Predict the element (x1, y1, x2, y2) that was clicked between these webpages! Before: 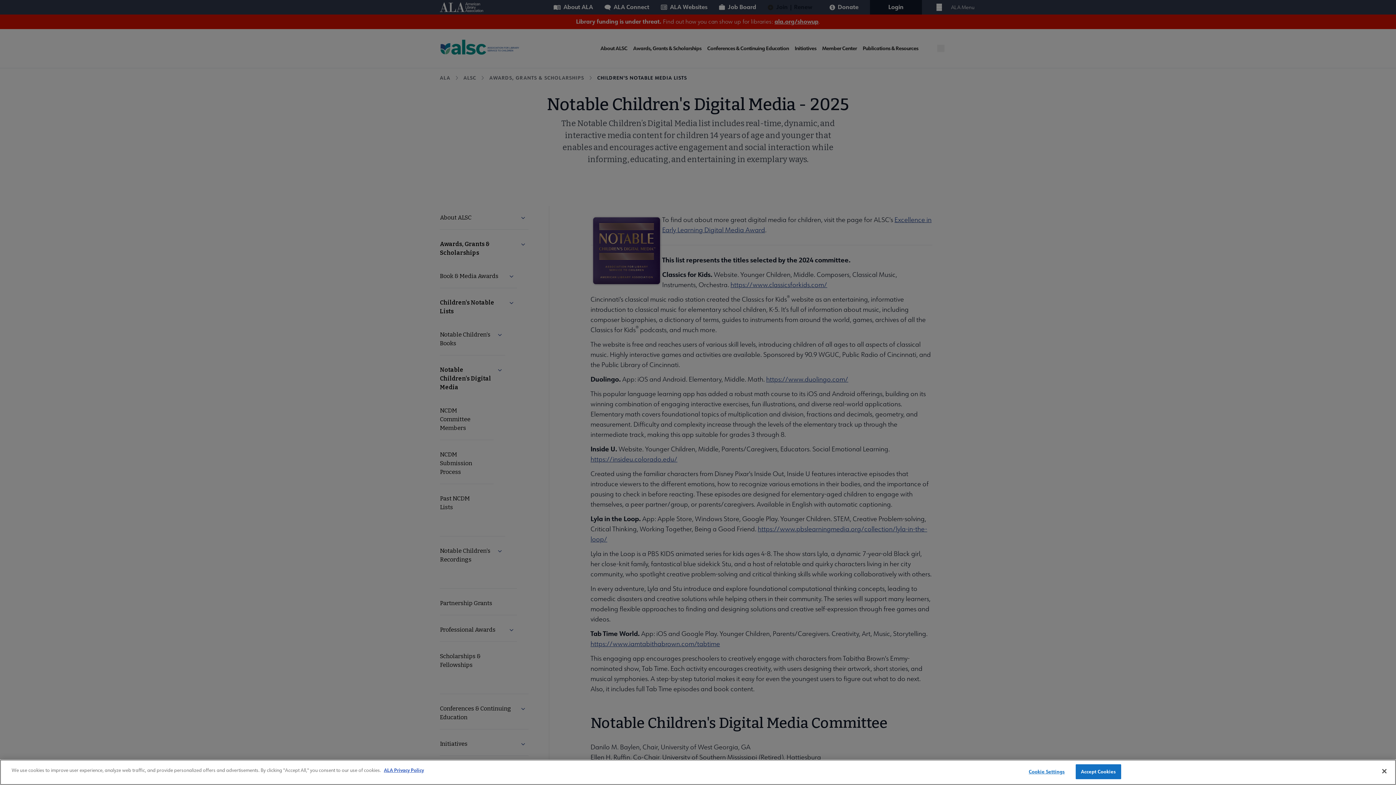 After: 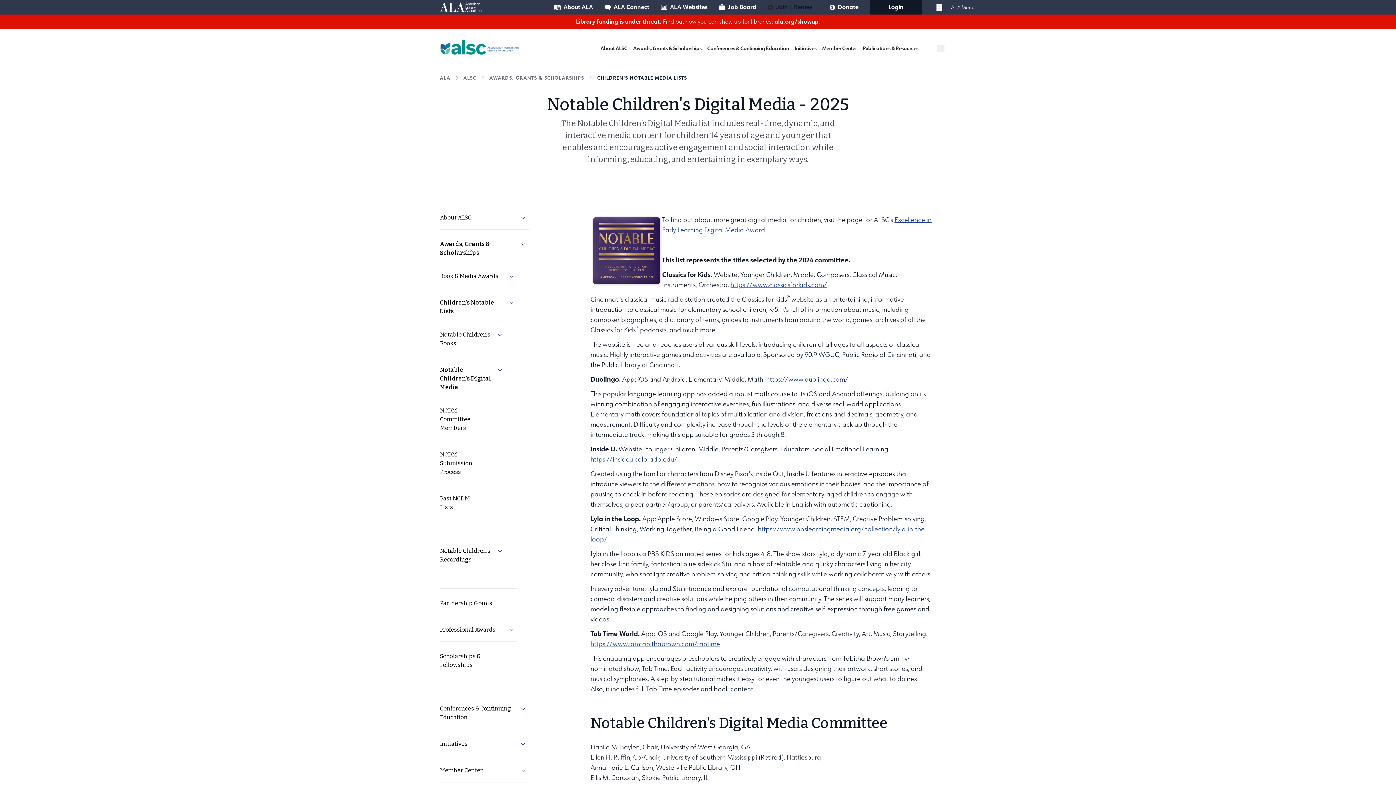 Action: bbox: (1075, 764, 1121, 779) label: Accept Cookies